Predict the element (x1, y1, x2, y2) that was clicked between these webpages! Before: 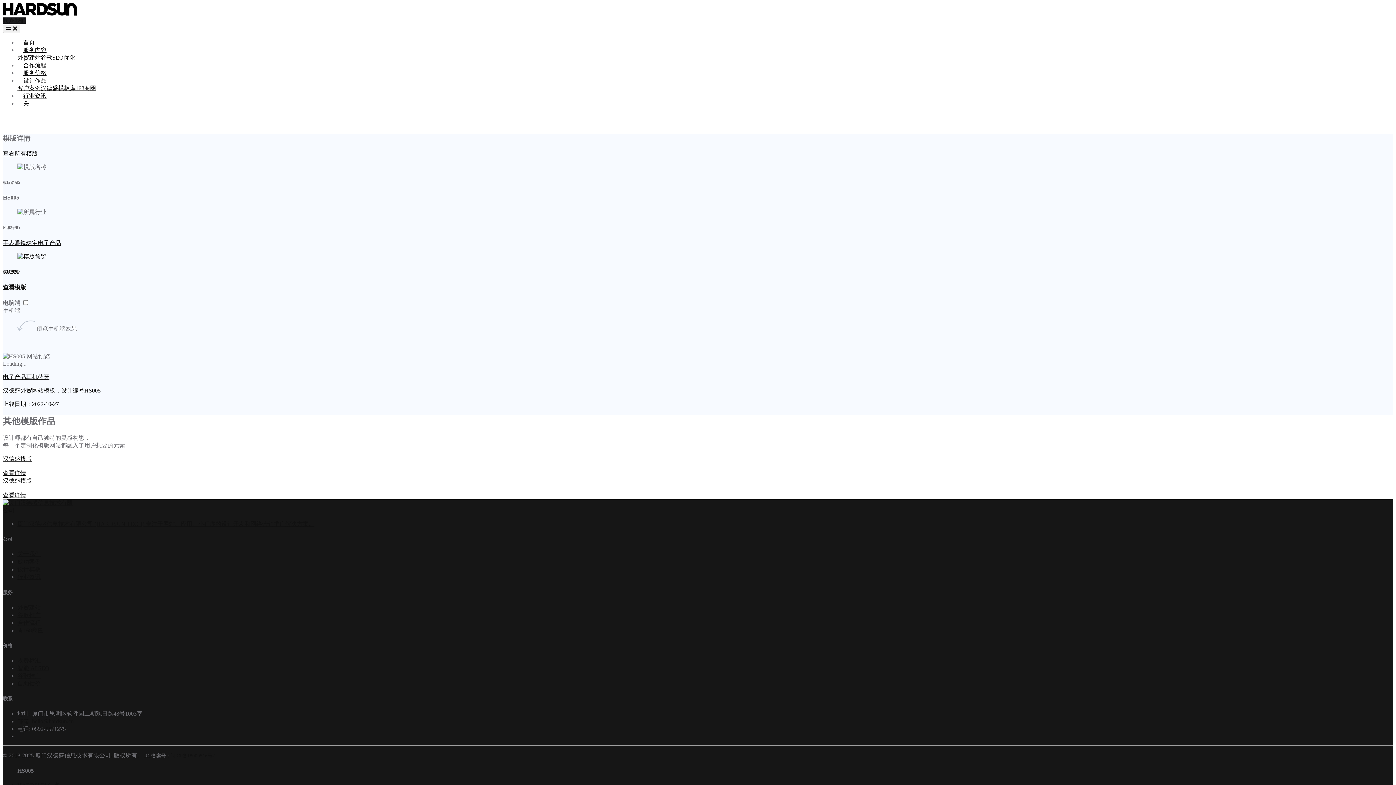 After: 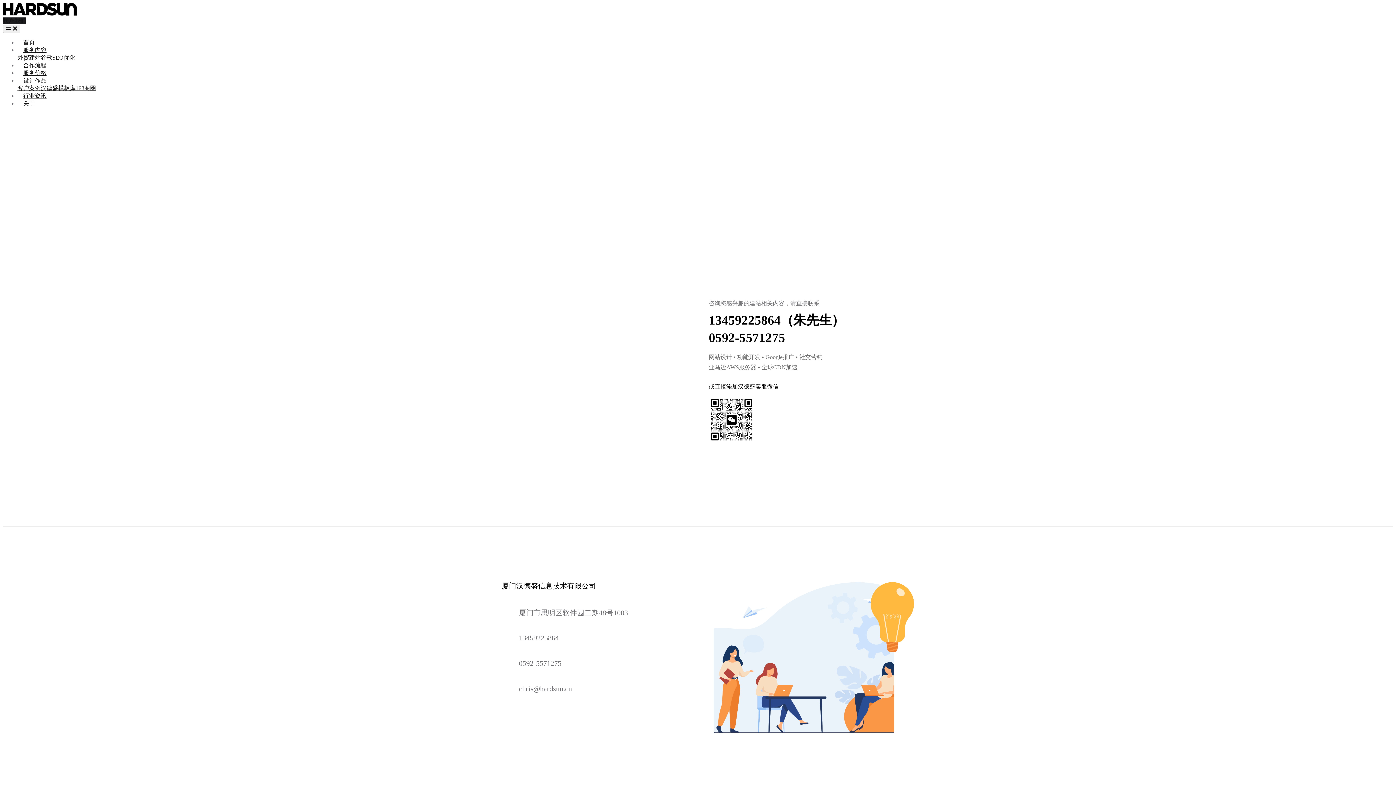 Action: label: 联系我们 bbox: (2, 17, 26, 23)